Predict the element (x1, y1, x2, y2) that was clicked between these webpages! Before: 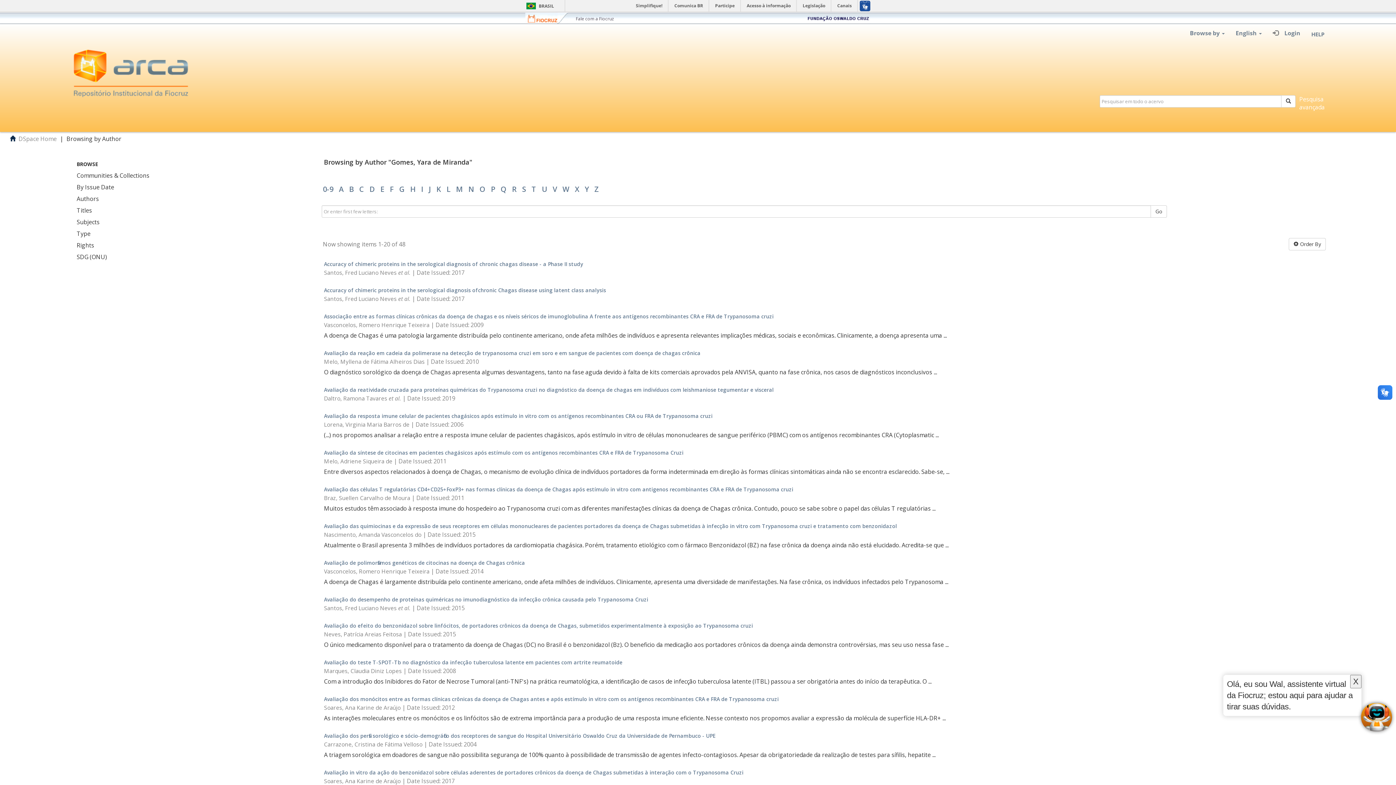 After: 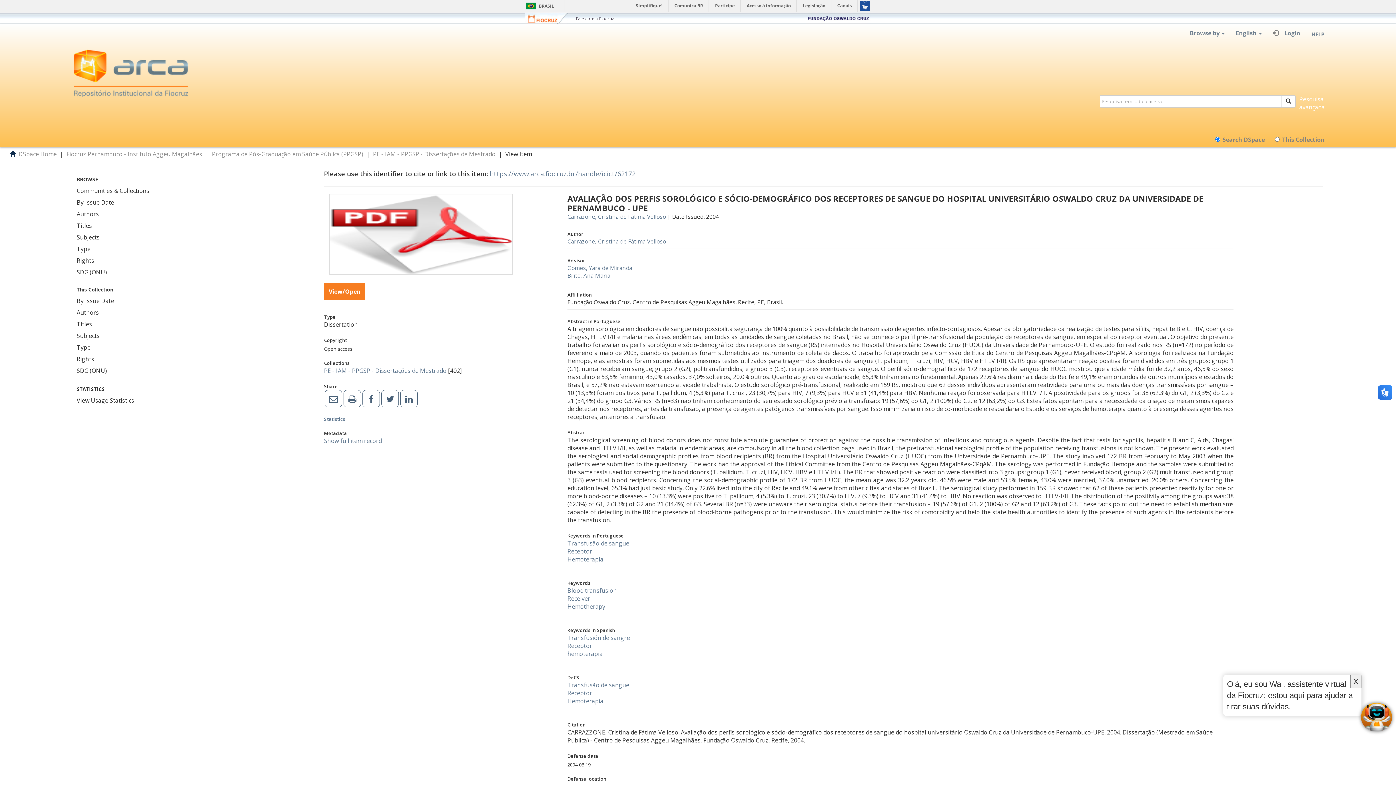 Action: label: Avaliação dos perfis sorológico e sócio-demográfico dos receptores de sangue do Hospital Universitário Oswaldo Cruz da Universidade de Pernambuco - UPE bbox: (324, 732, 715, 739)